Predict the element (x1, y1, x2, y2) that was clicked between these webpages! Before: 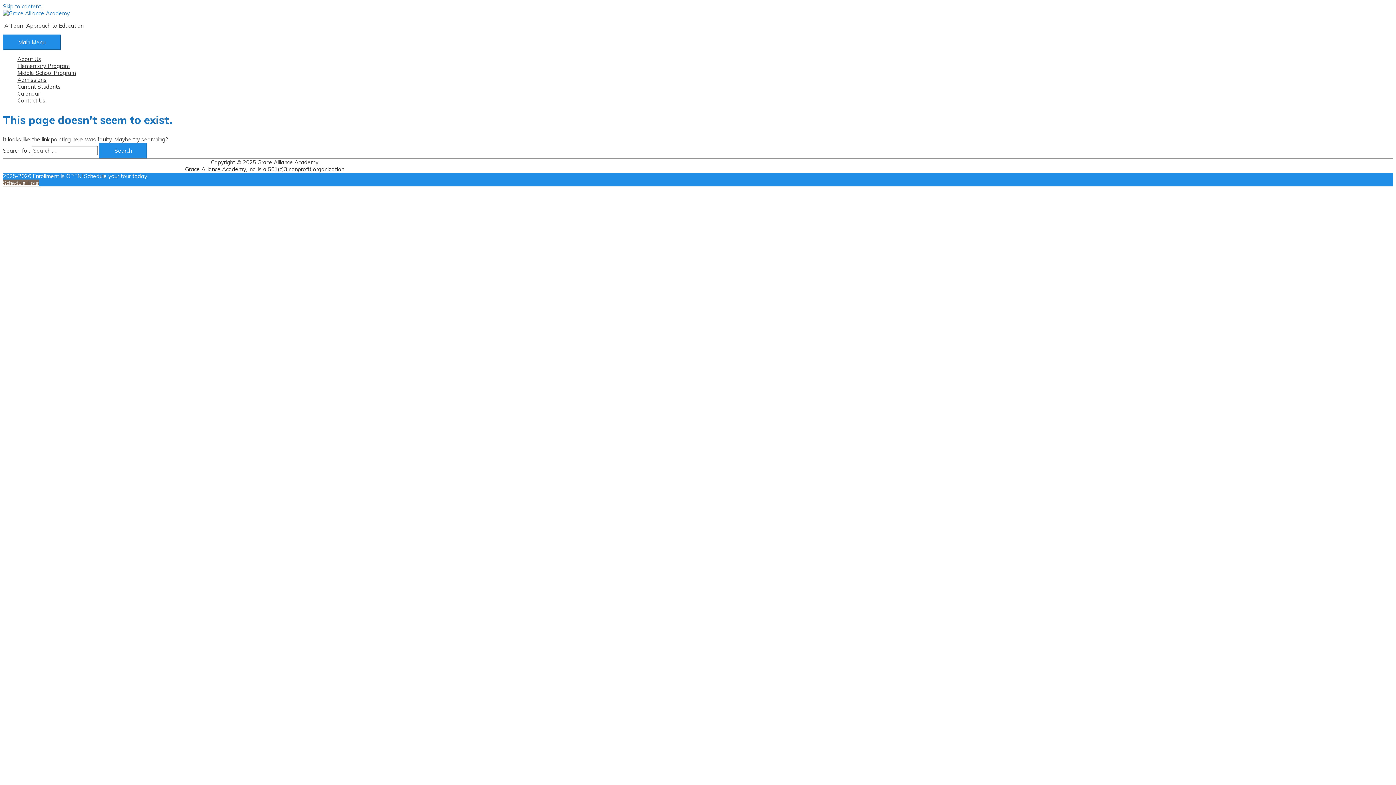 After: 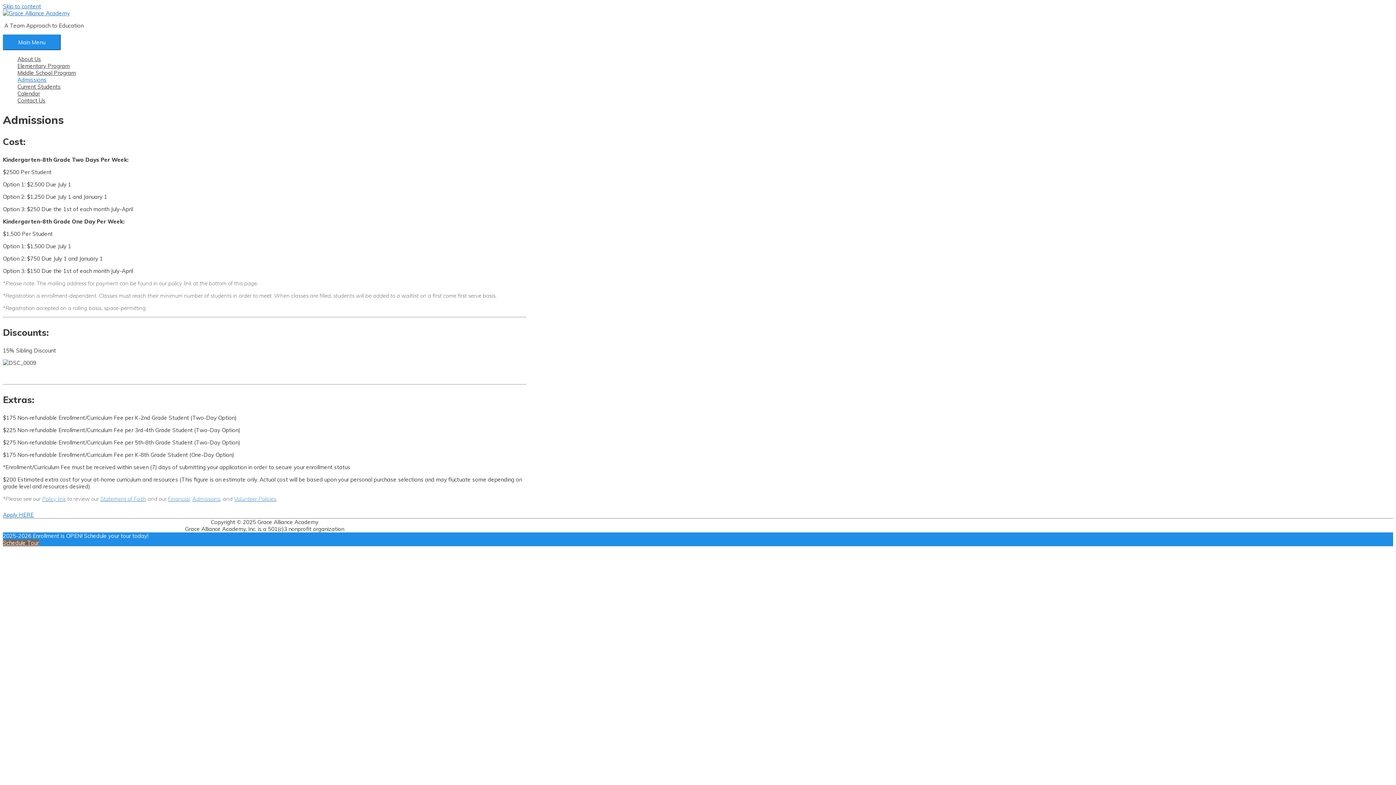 Action: bbox: (17, 76, 526, 83) label: Admissions